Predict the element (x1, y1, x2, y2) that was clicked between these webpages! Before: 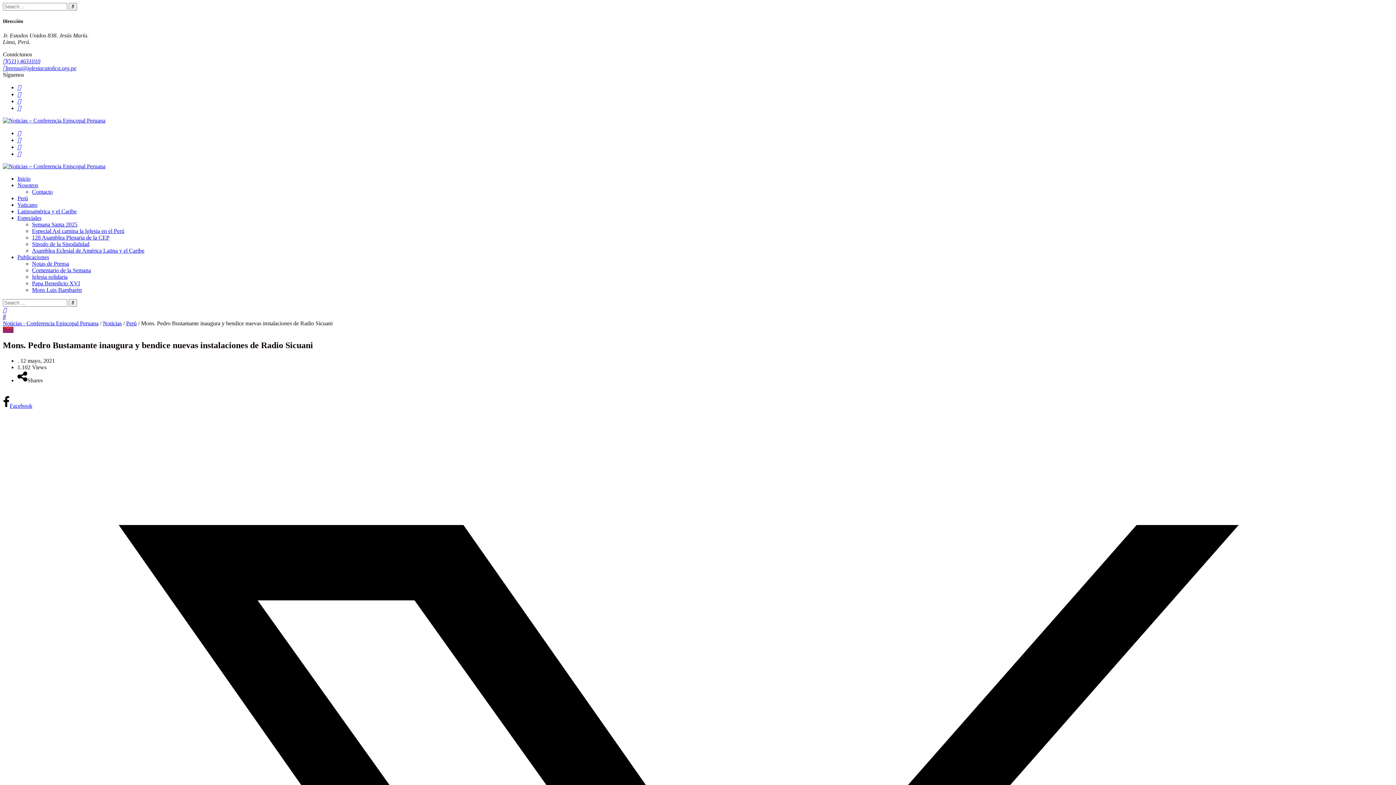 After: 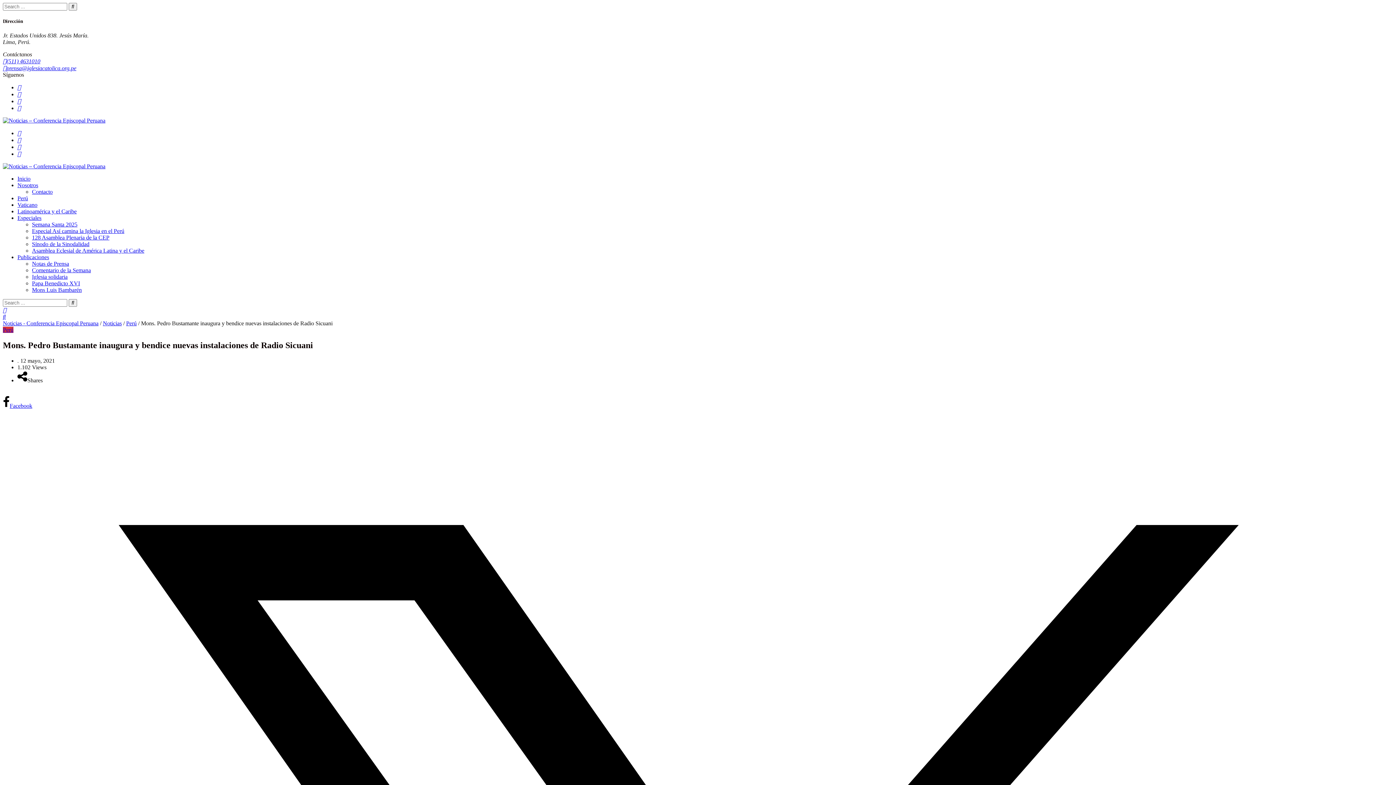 Action: label: (511) 4631010 bbox: (2, 58, 40, 64)